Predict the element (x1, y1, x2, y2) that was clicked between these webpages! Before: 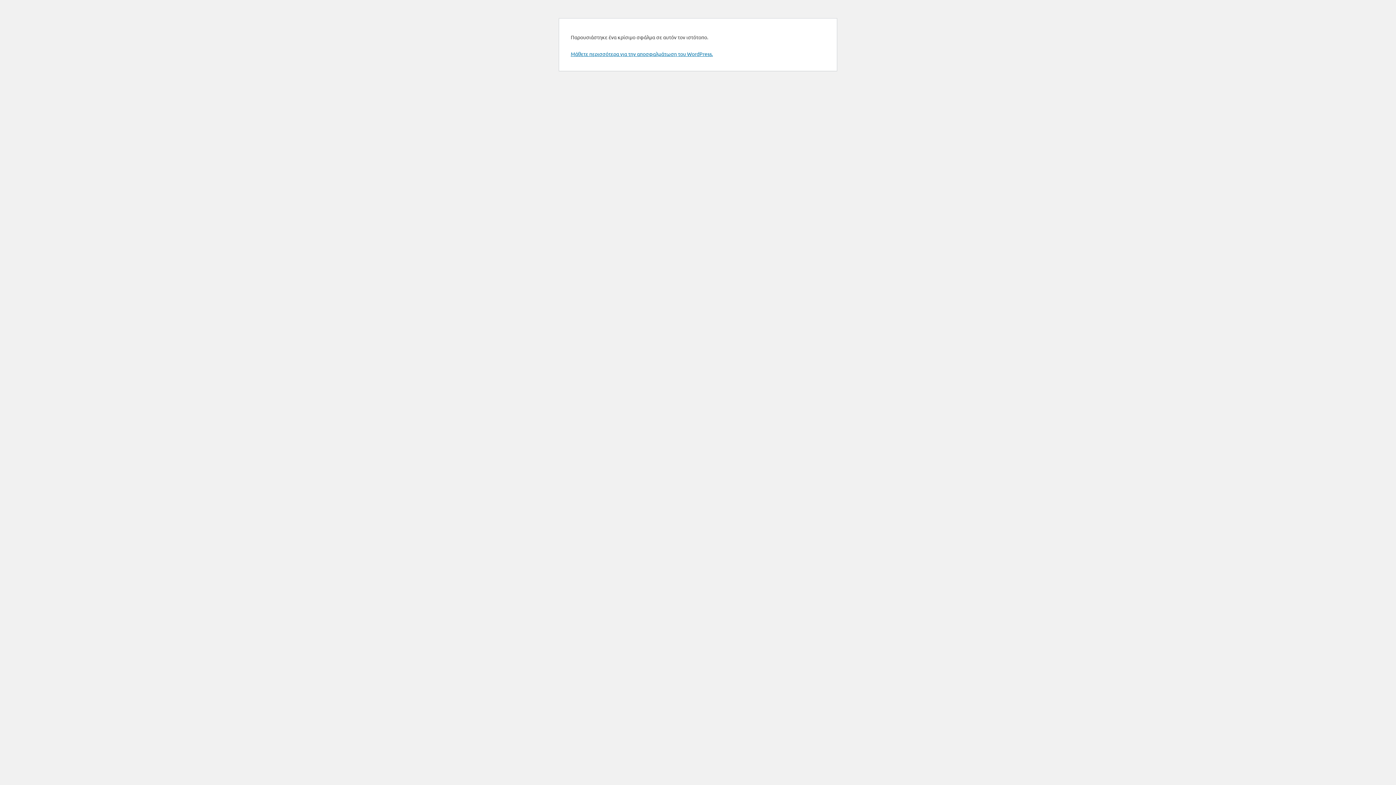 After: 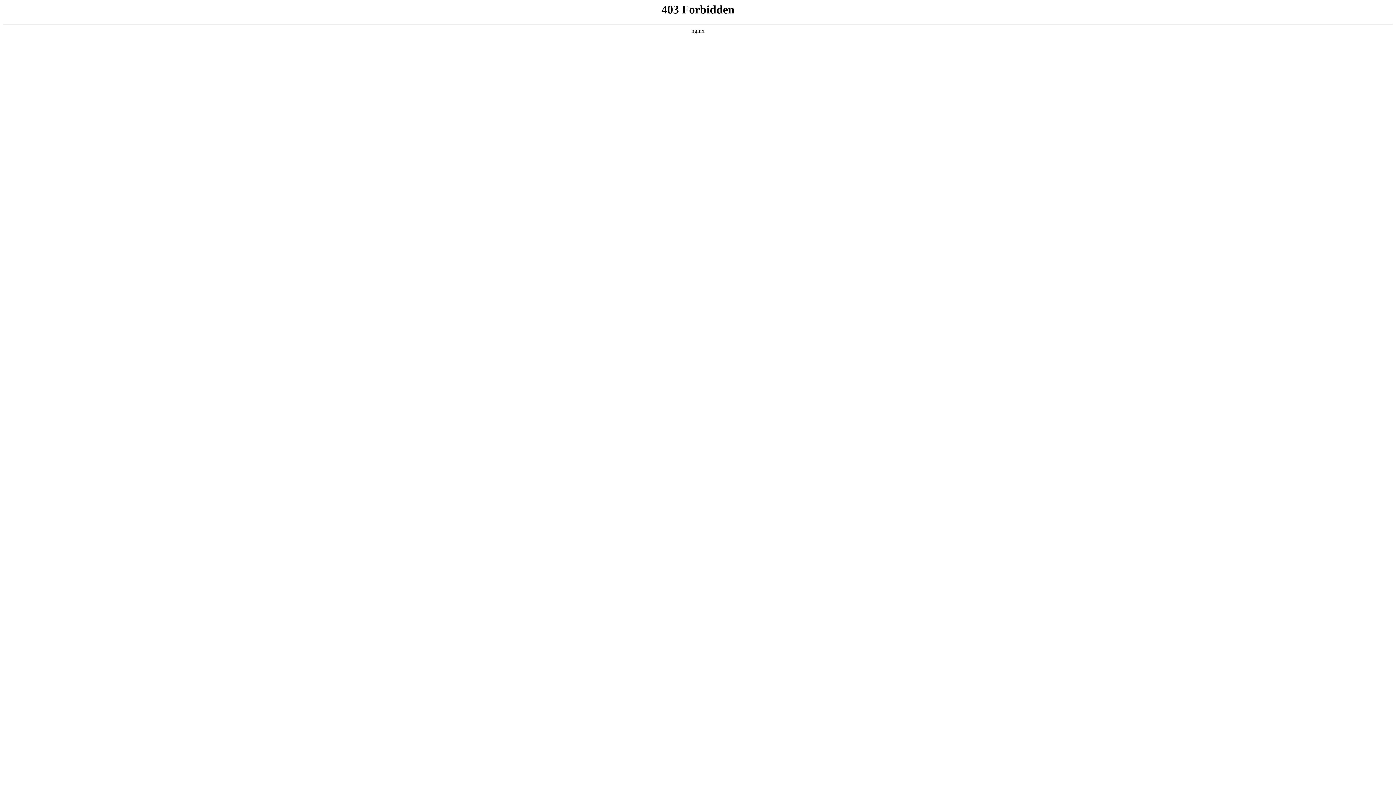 Action: label: Μάθετε περισσότερα για την αποσφαλμάτωση του WordPress. bbox: (570, 50, 713, 57)